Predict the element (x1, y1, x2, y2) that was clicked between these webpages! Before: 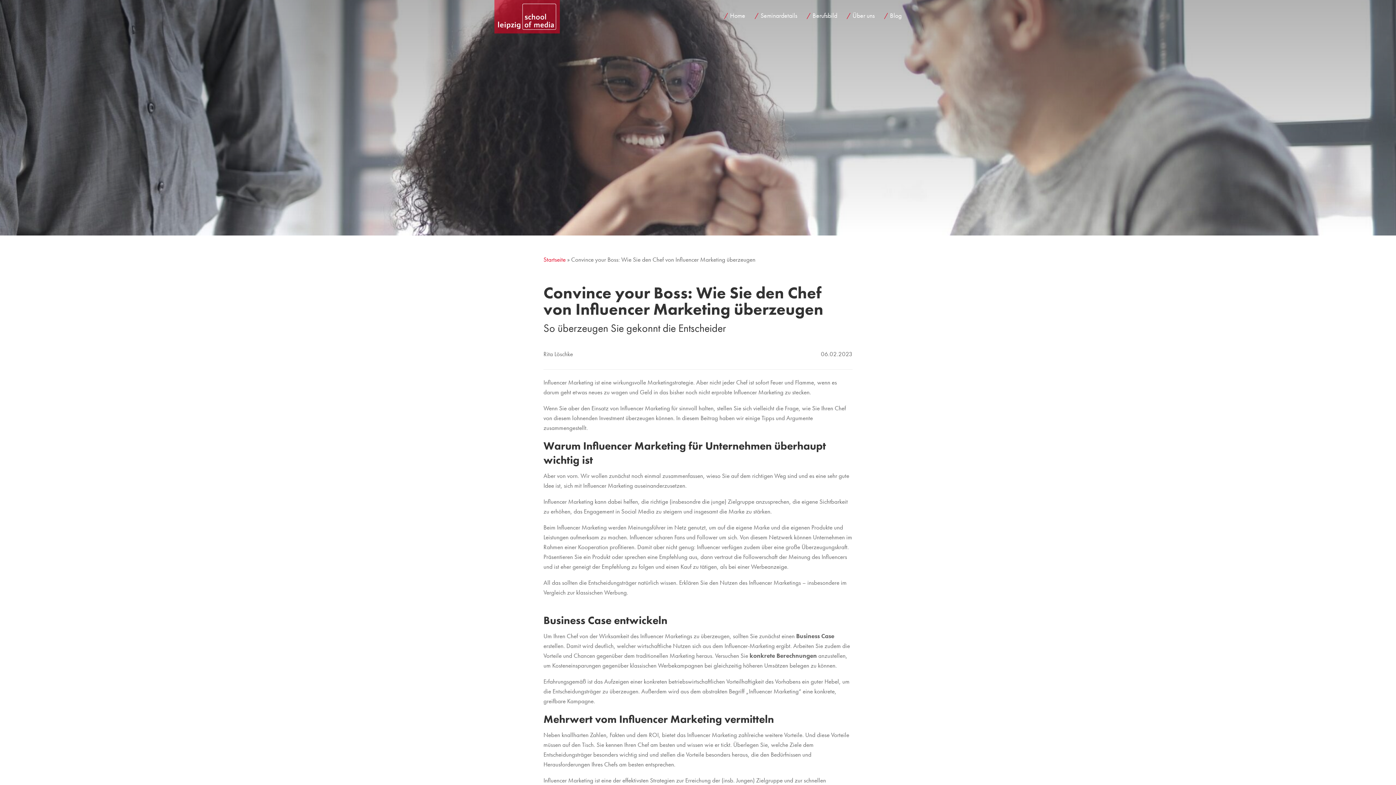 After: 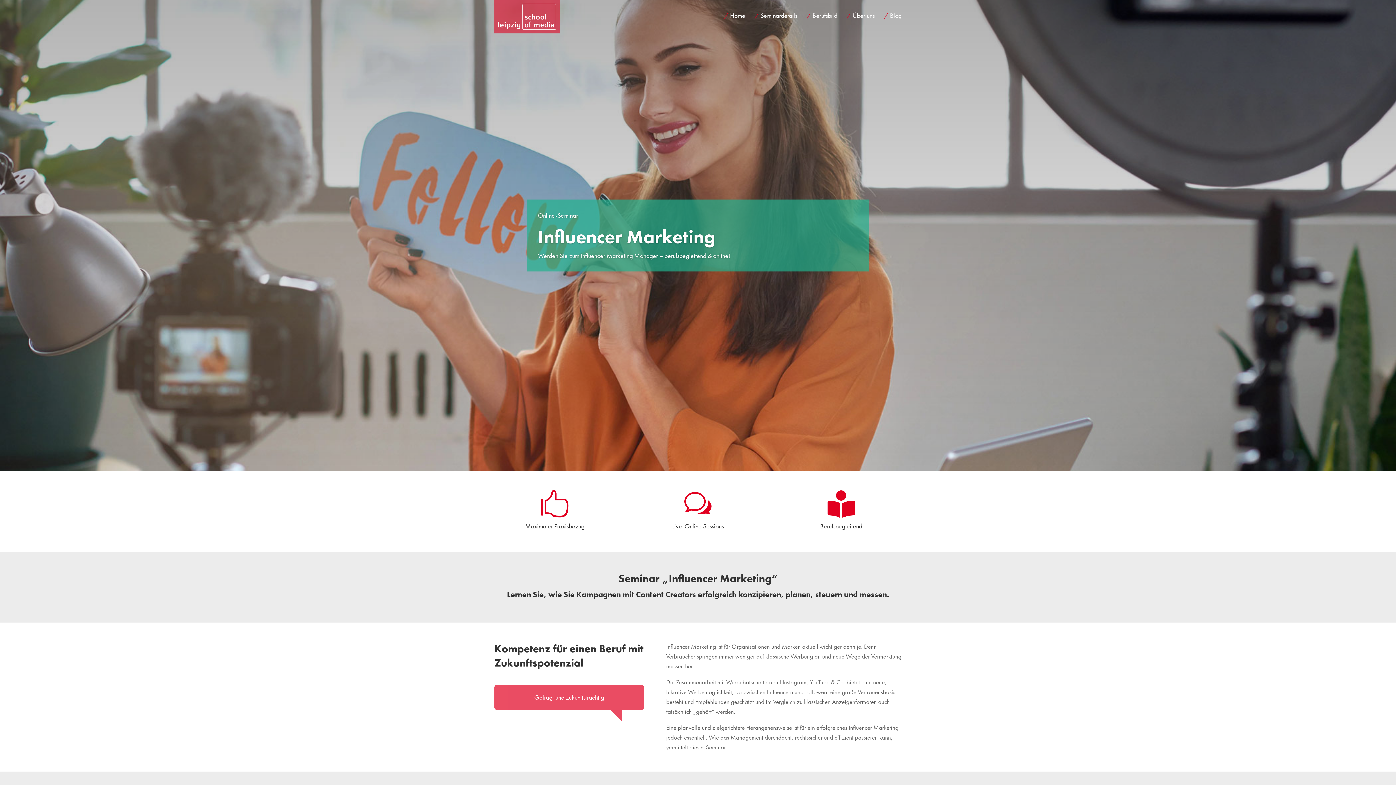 Action: bbox: (494, 0, 560, 33)